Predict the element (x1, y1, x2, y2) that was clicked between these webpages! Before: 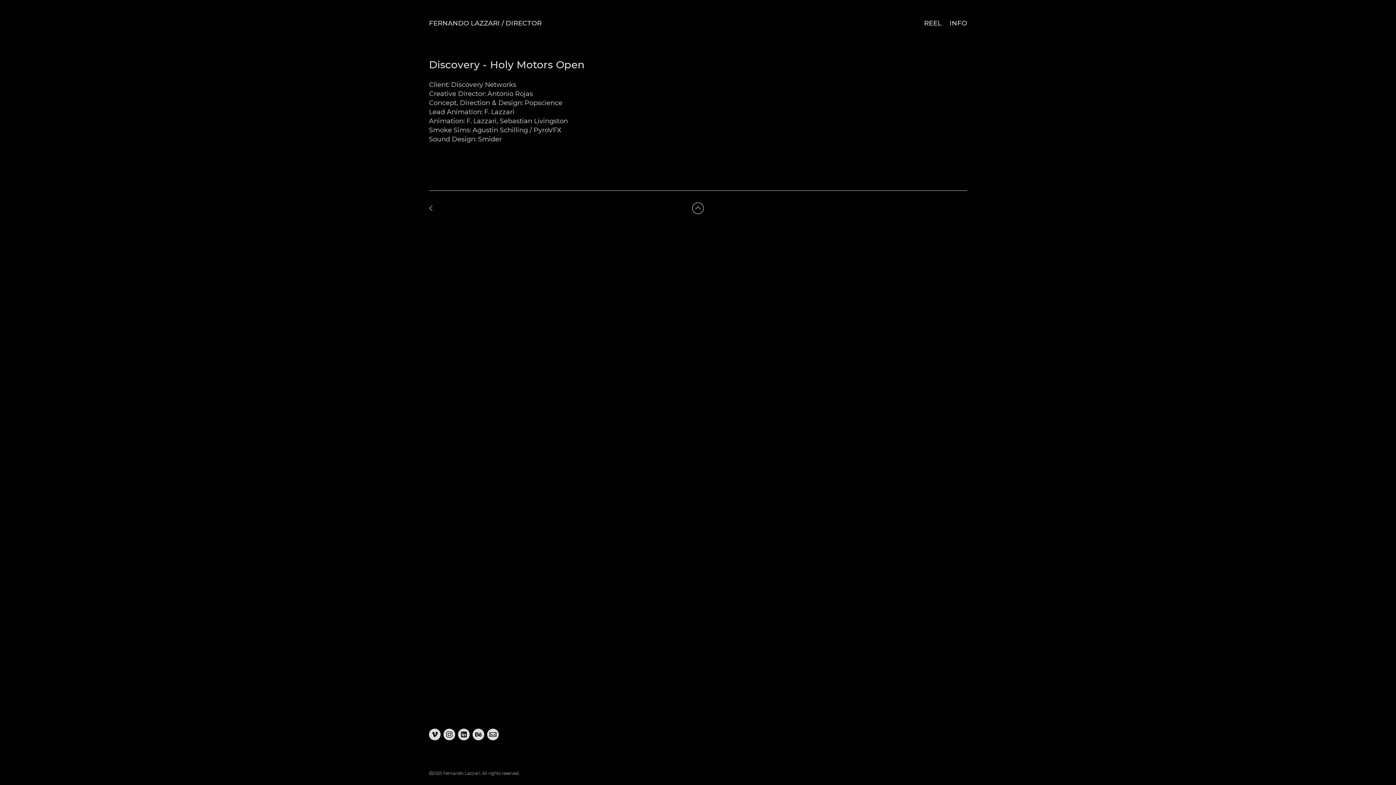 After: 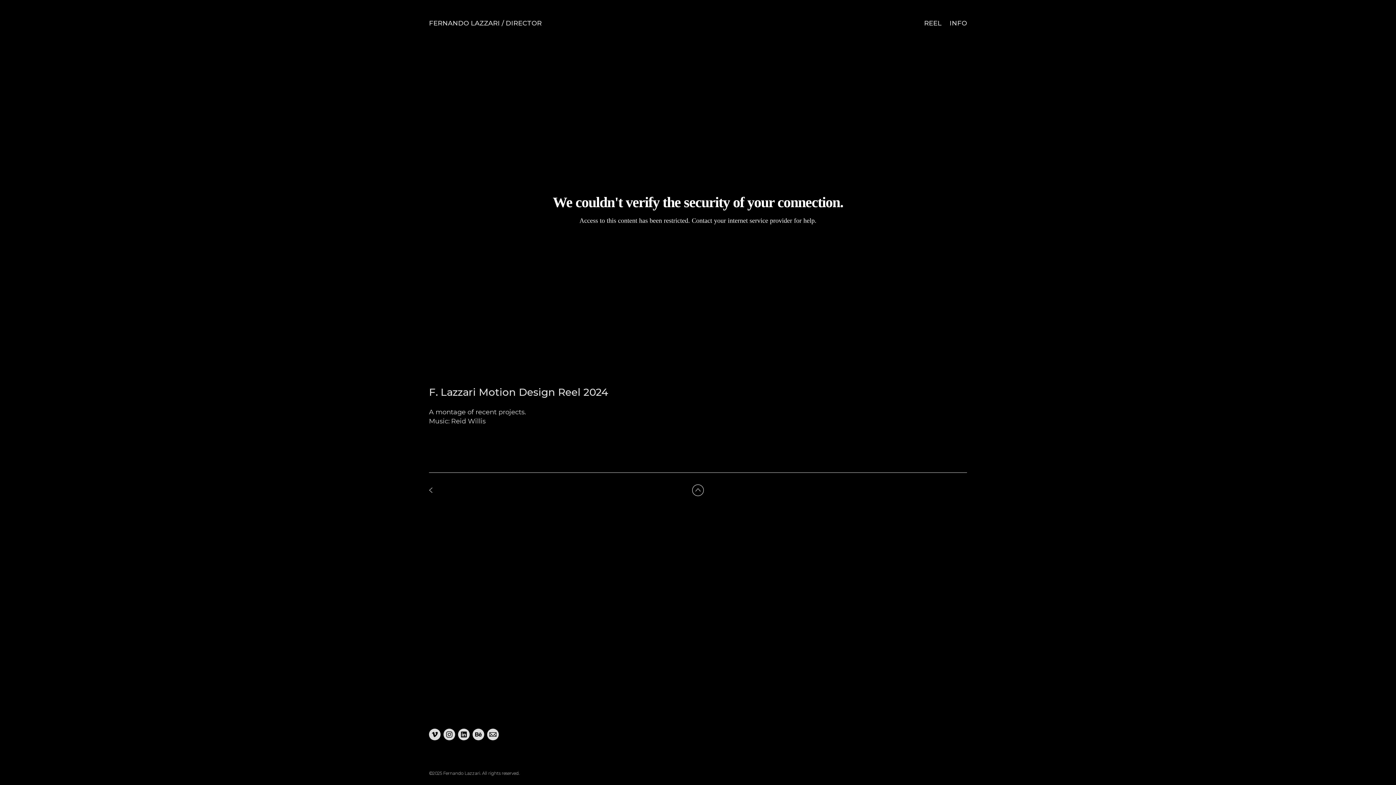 Action: bbox: (924, 19, 941, 27) label: REEL